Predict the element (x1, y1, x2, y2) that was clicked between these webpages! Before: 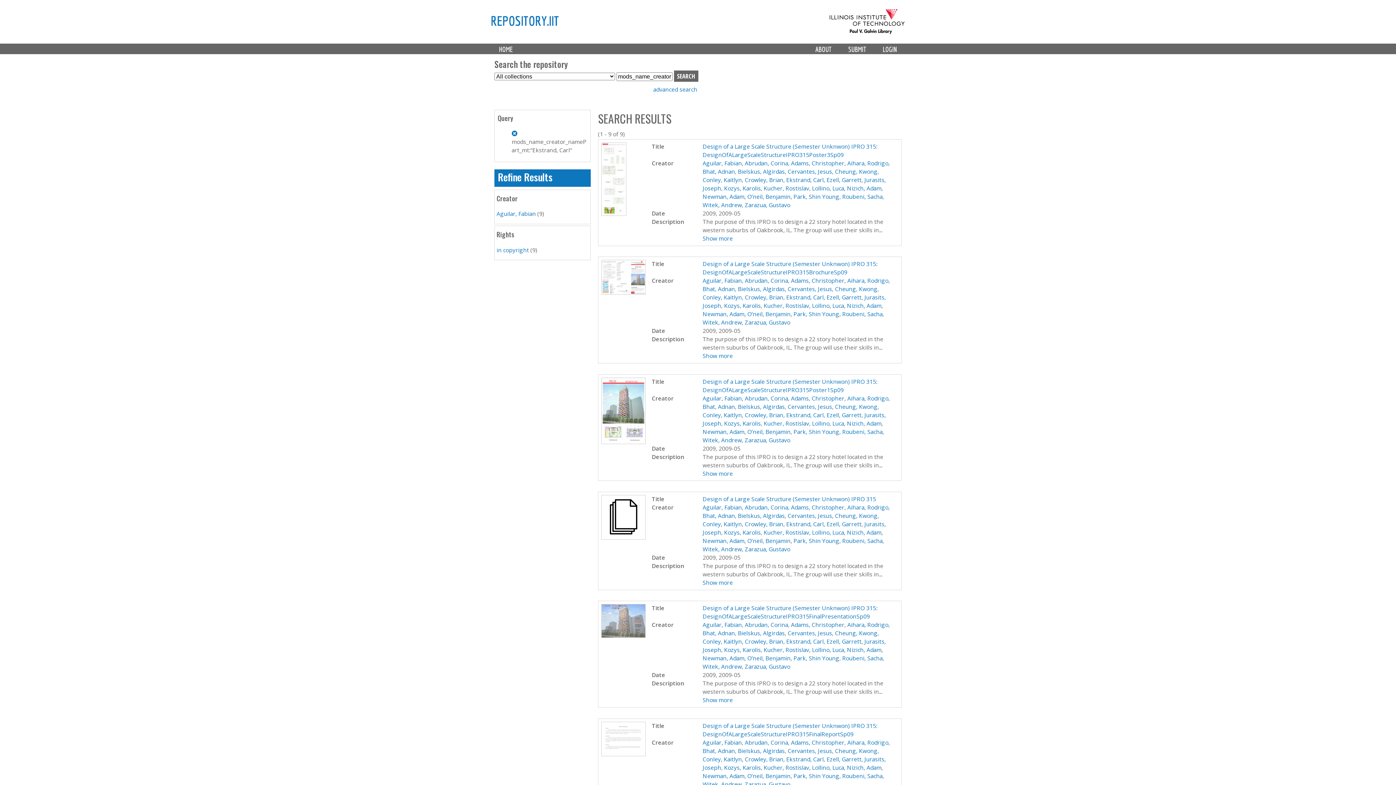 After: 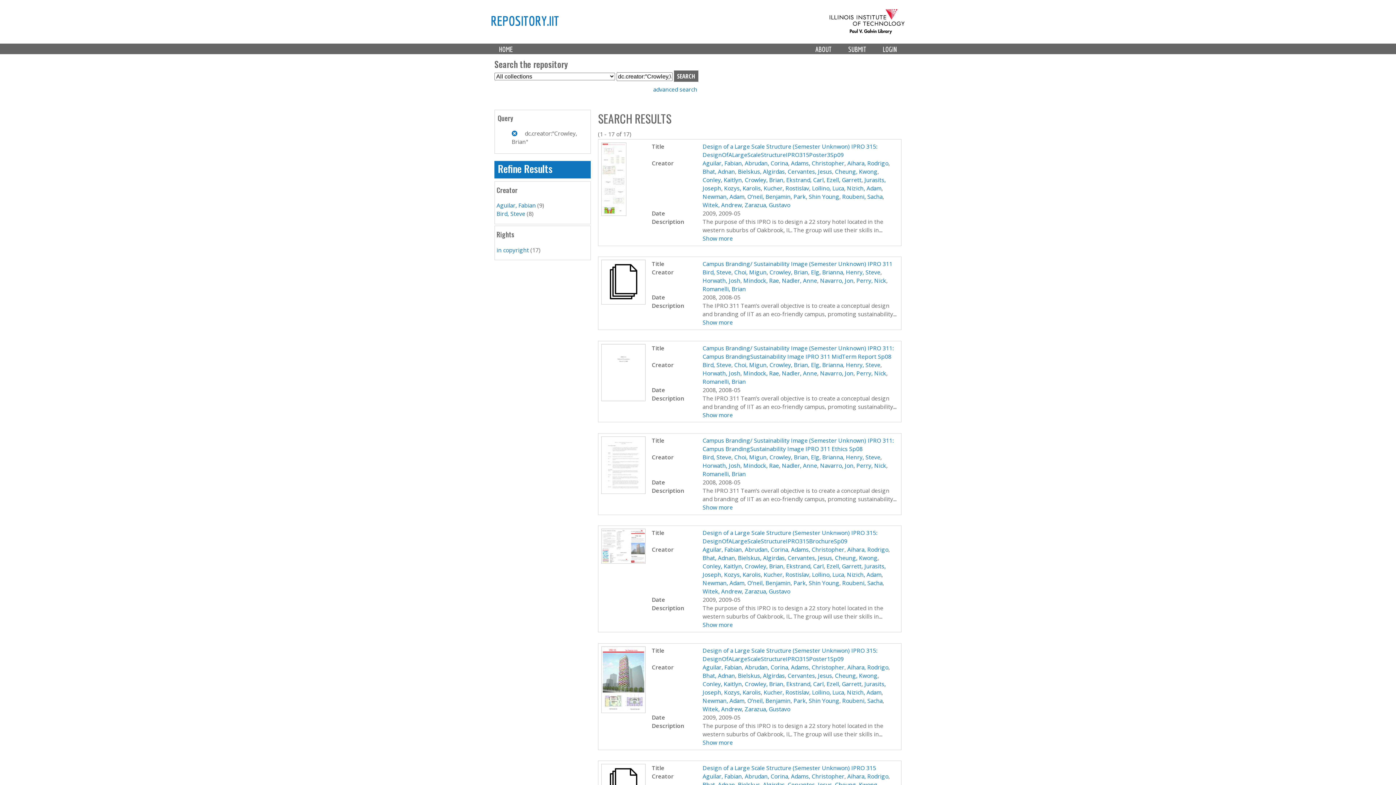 Action: label: Crowley, Brian bbox: (744, 637, 783, 645)